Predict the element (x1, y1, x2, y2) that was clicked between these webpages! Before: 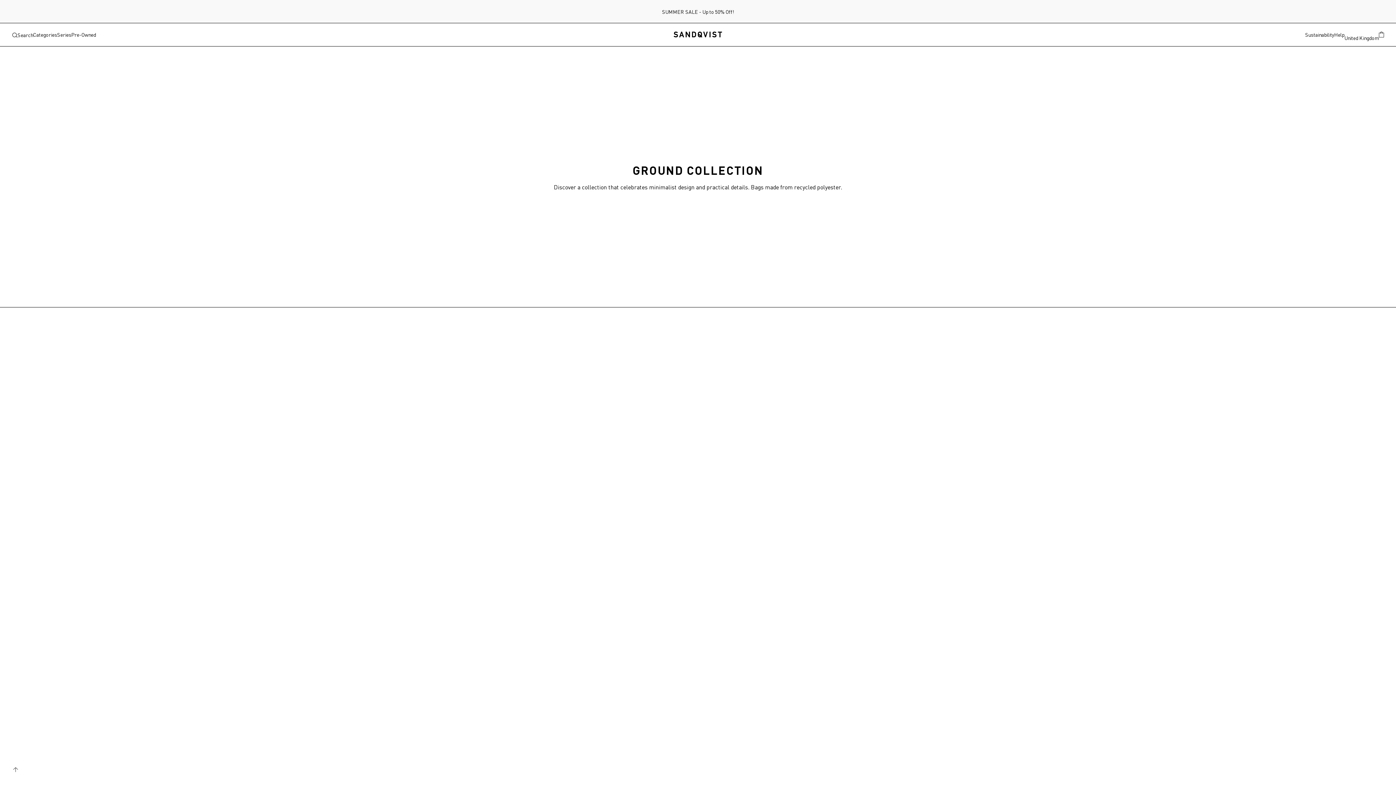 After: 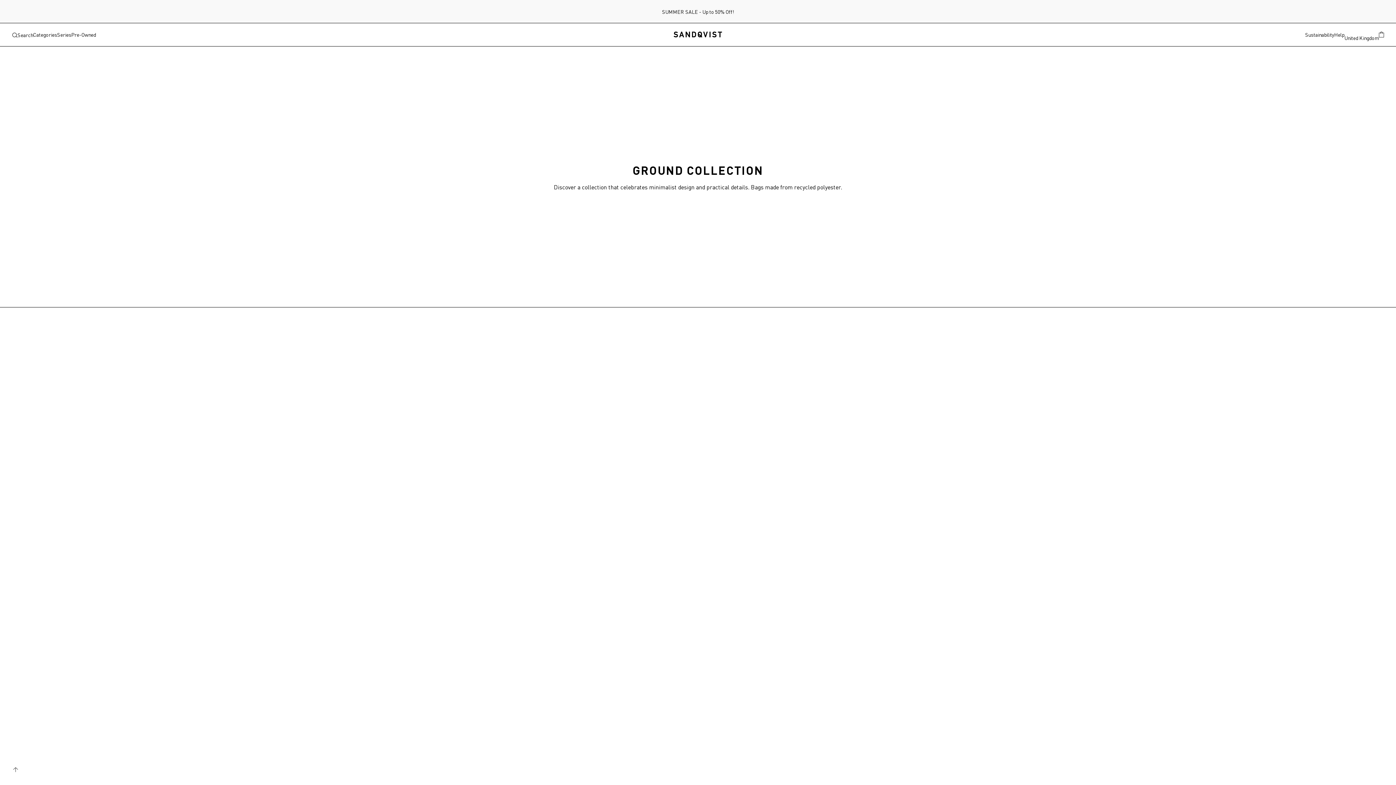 Action: bbox: (11, 31, 33, 37) label: Search